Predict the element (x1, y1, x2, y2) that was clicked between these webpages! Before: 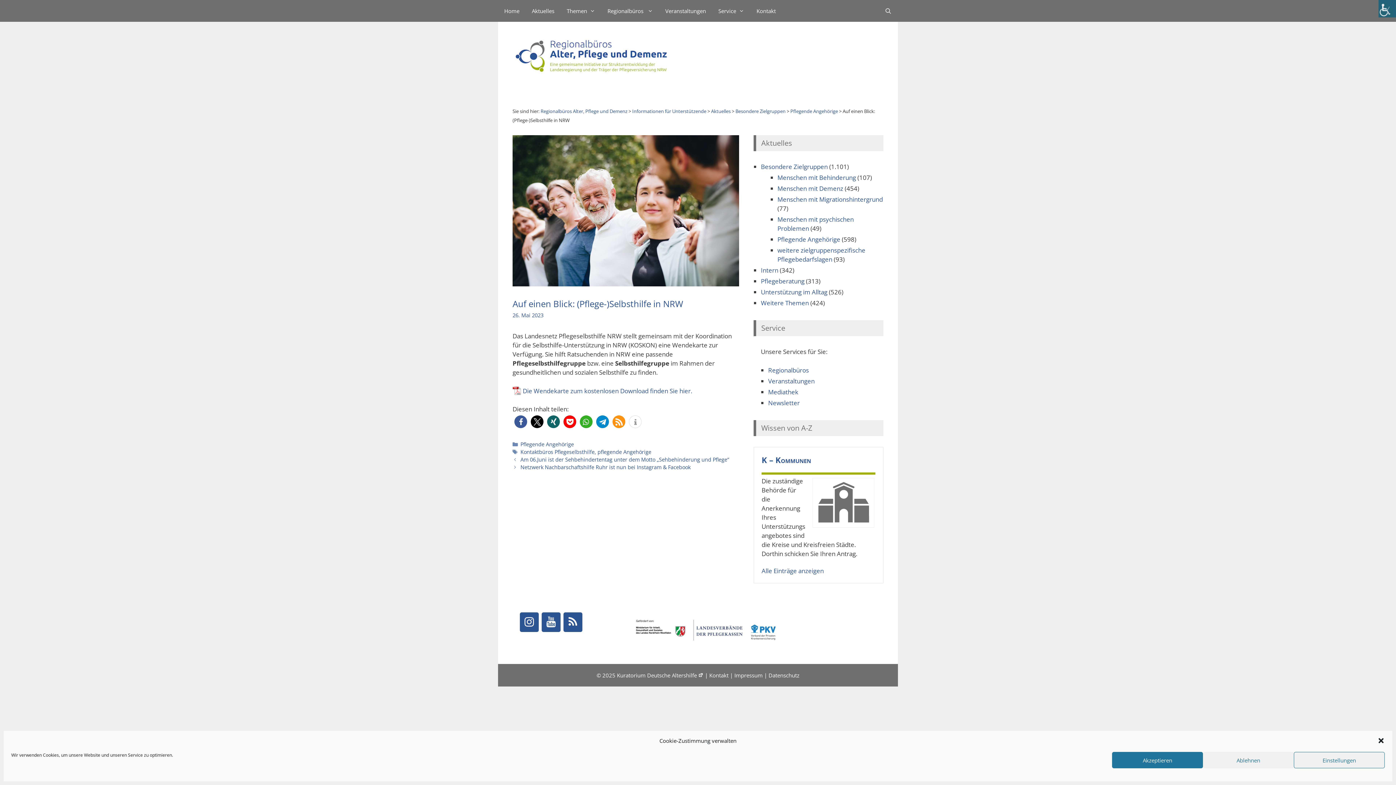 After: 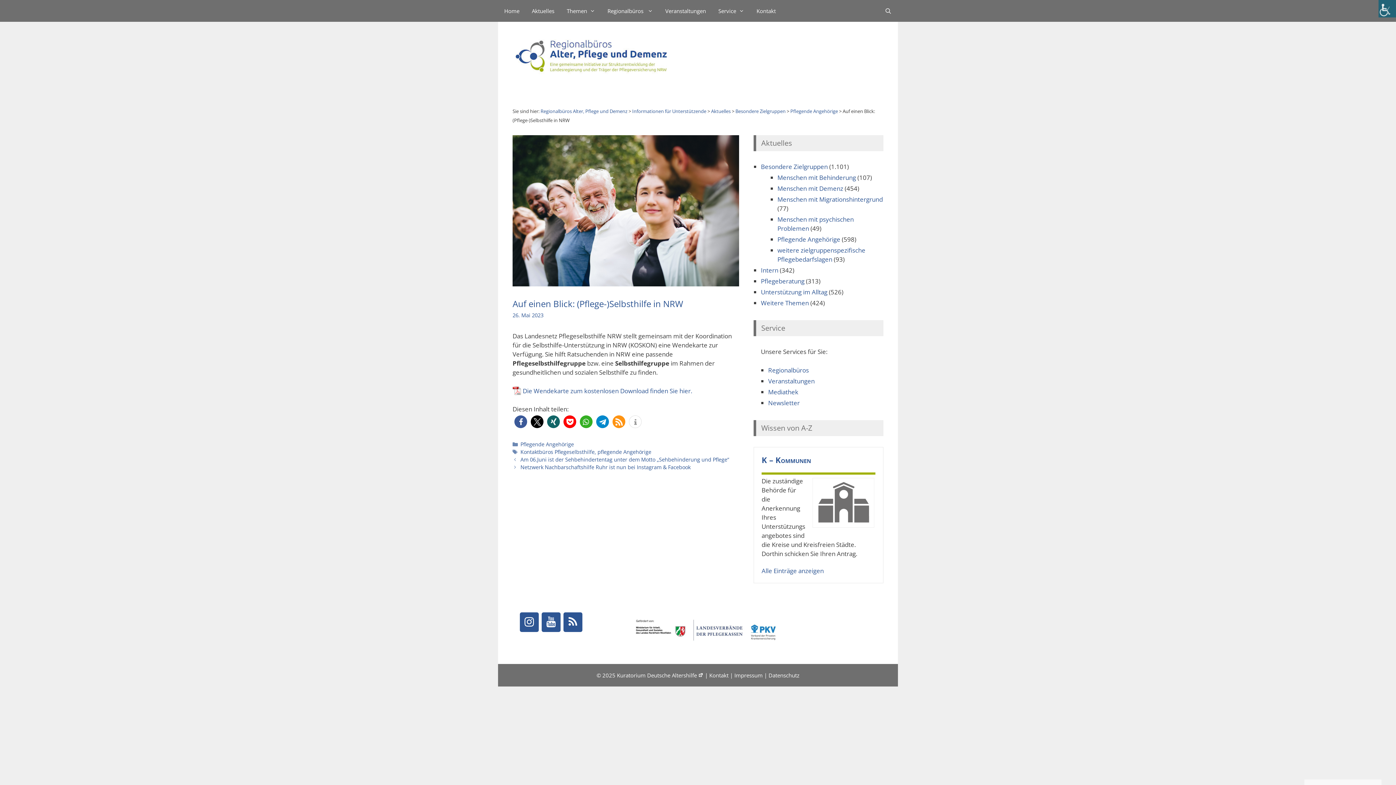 Action: label: Akzeptieren bbox: (1112, 752, 1203, 768)